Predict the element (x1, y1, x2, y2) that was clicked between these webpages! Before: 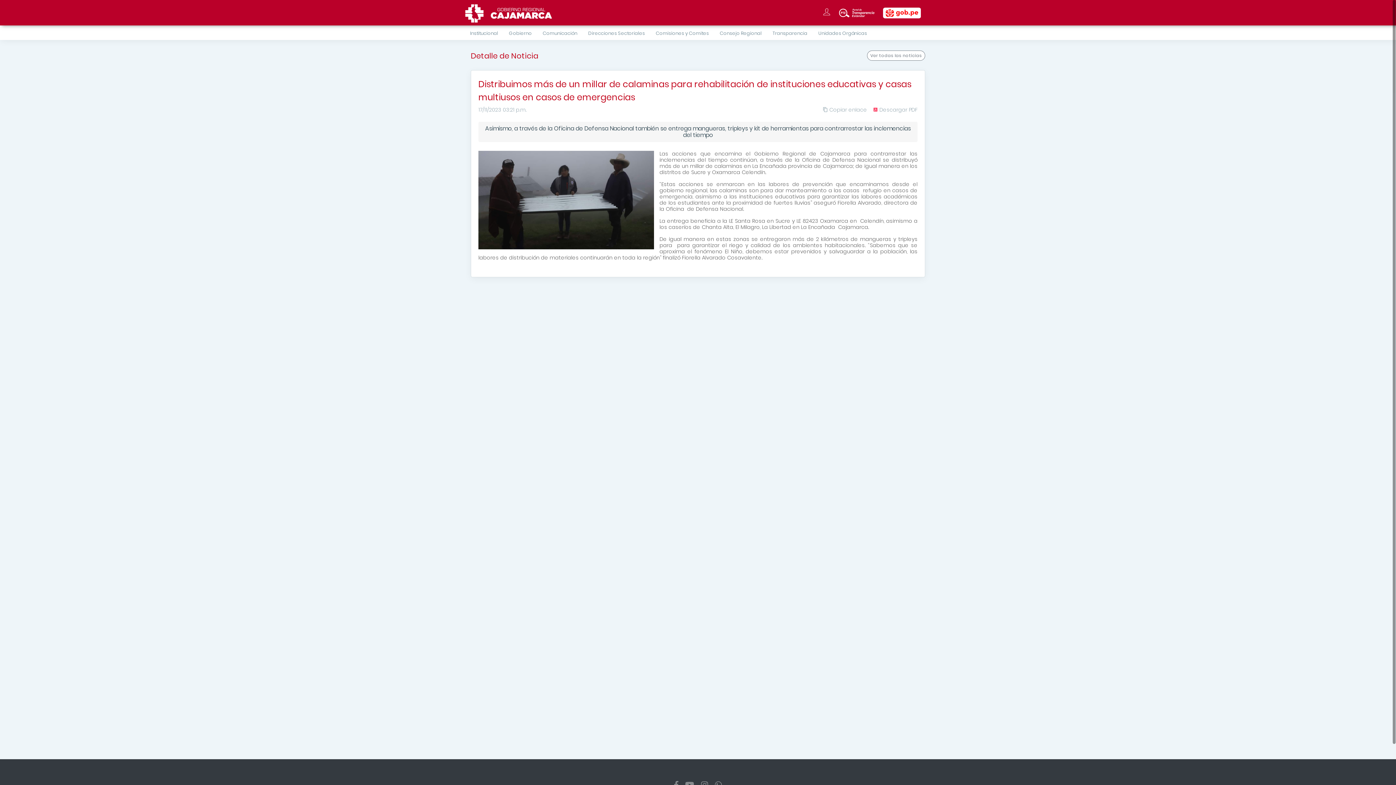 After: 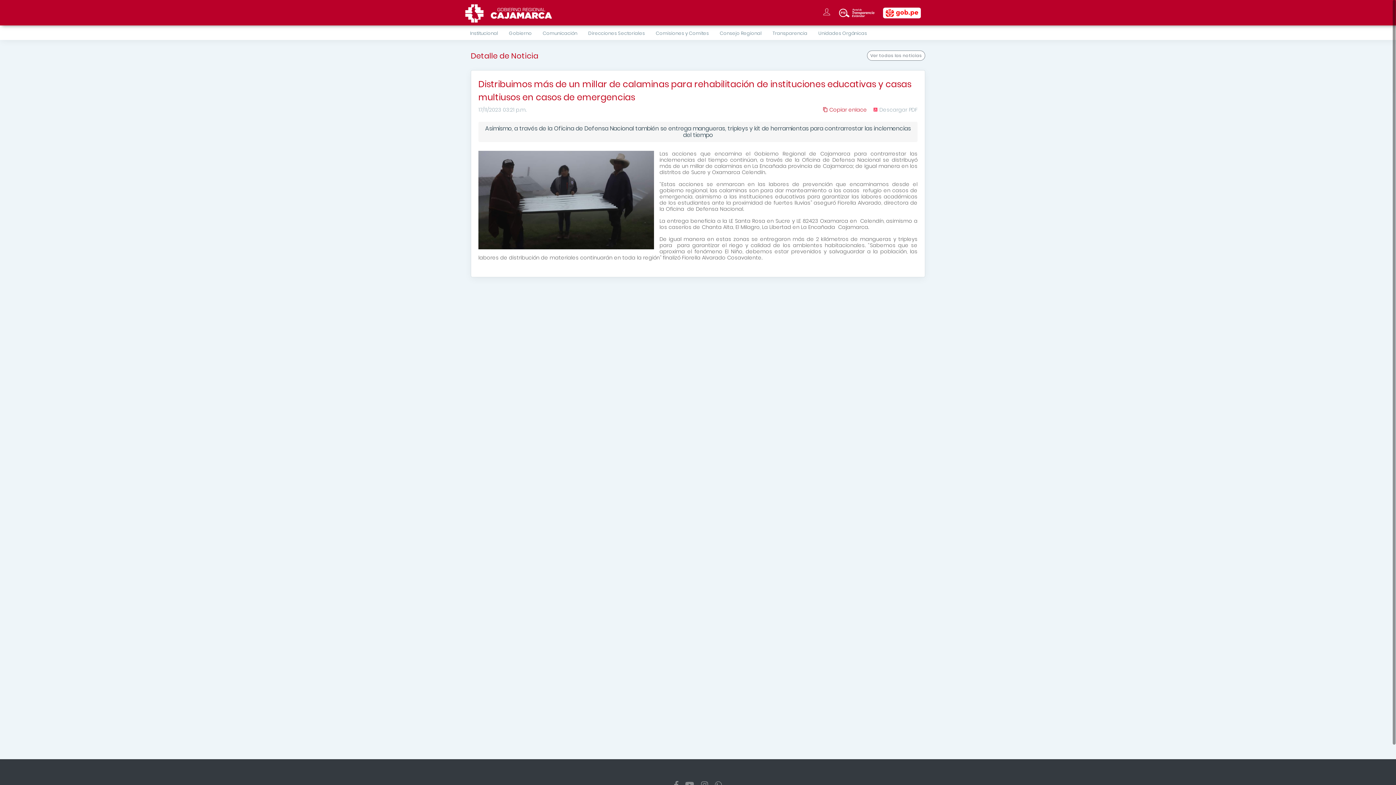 Action: label:  Copiar enlace bbox: (822, 106, 867, 113)